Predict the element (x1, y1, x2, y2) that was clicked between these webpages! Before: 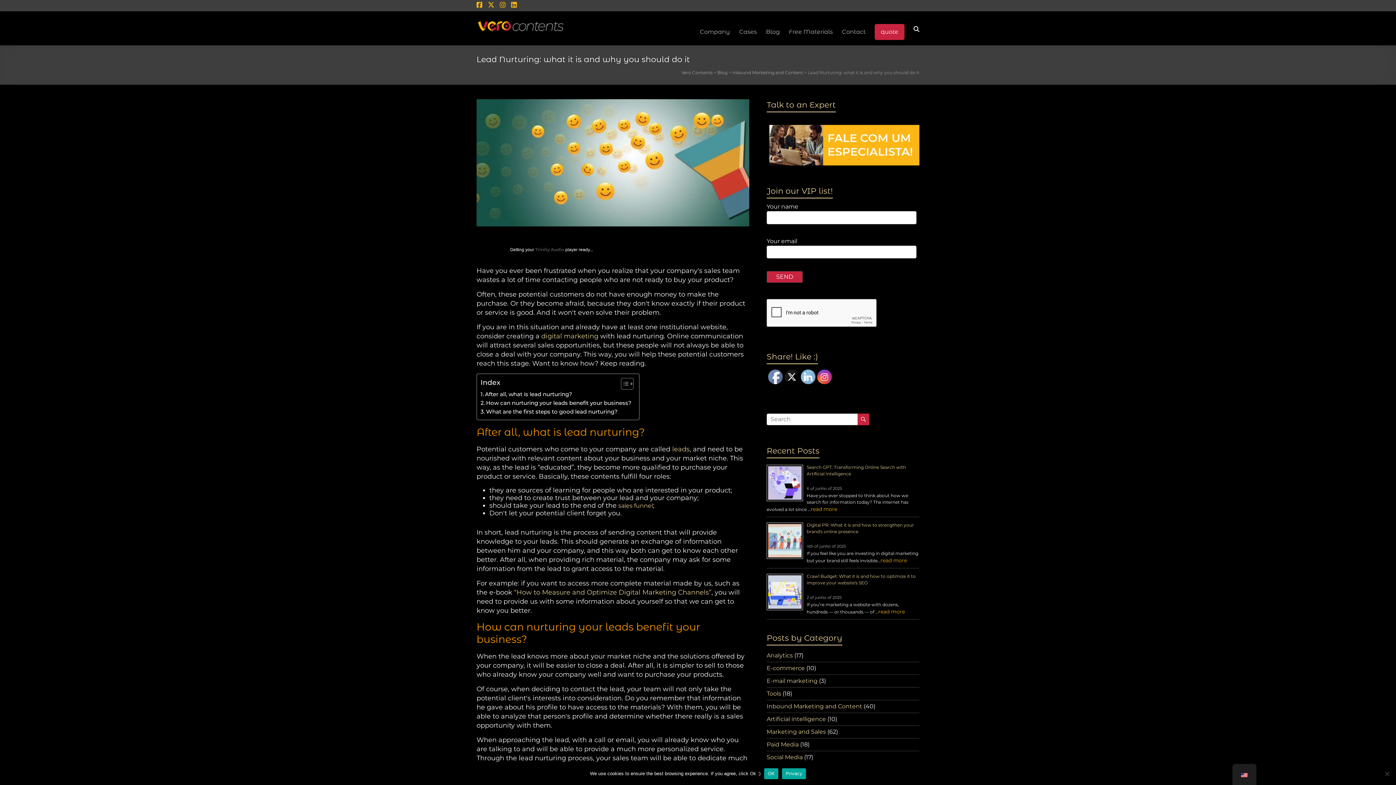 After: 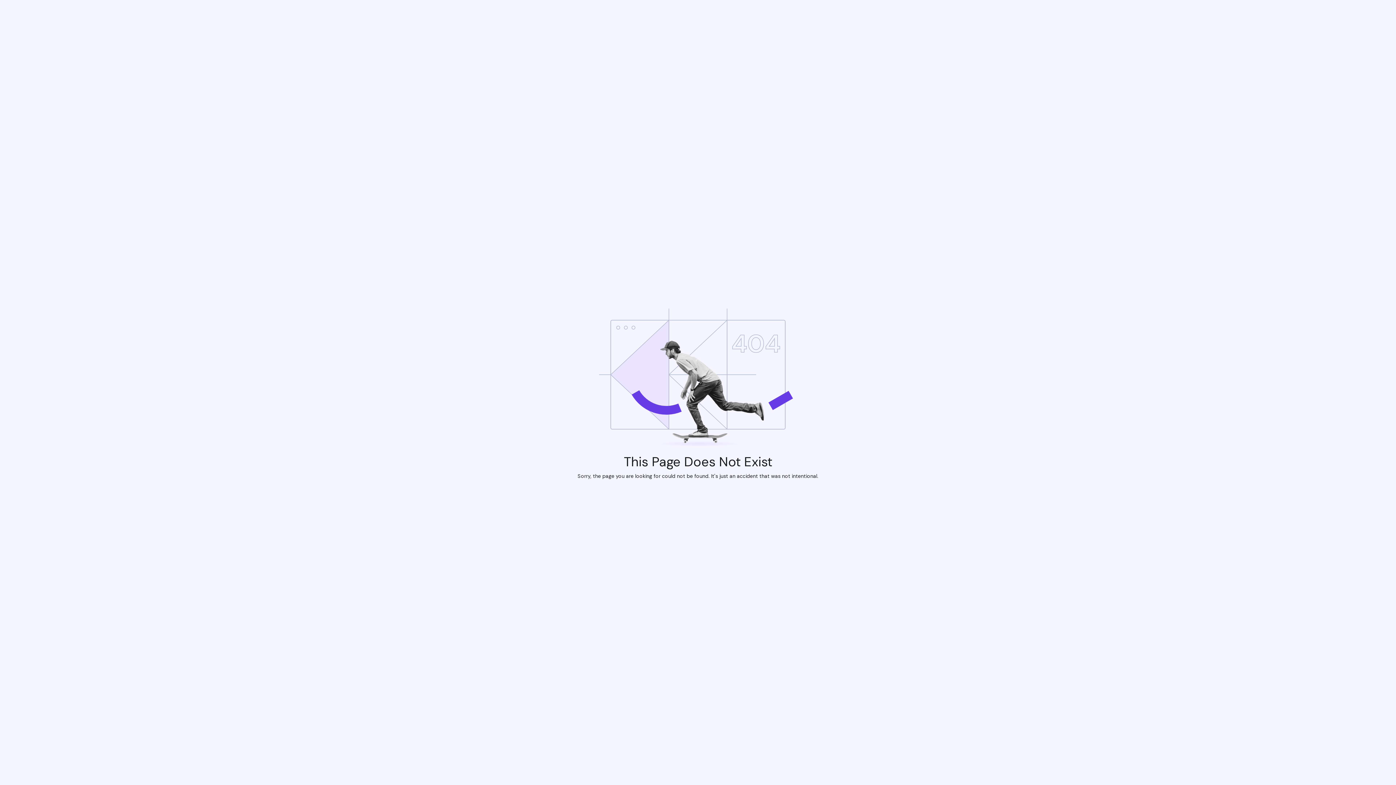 Action: bbox: (514, 589, 711, 596) label: “How to Measure and Optimize Digital Marketing Channels”